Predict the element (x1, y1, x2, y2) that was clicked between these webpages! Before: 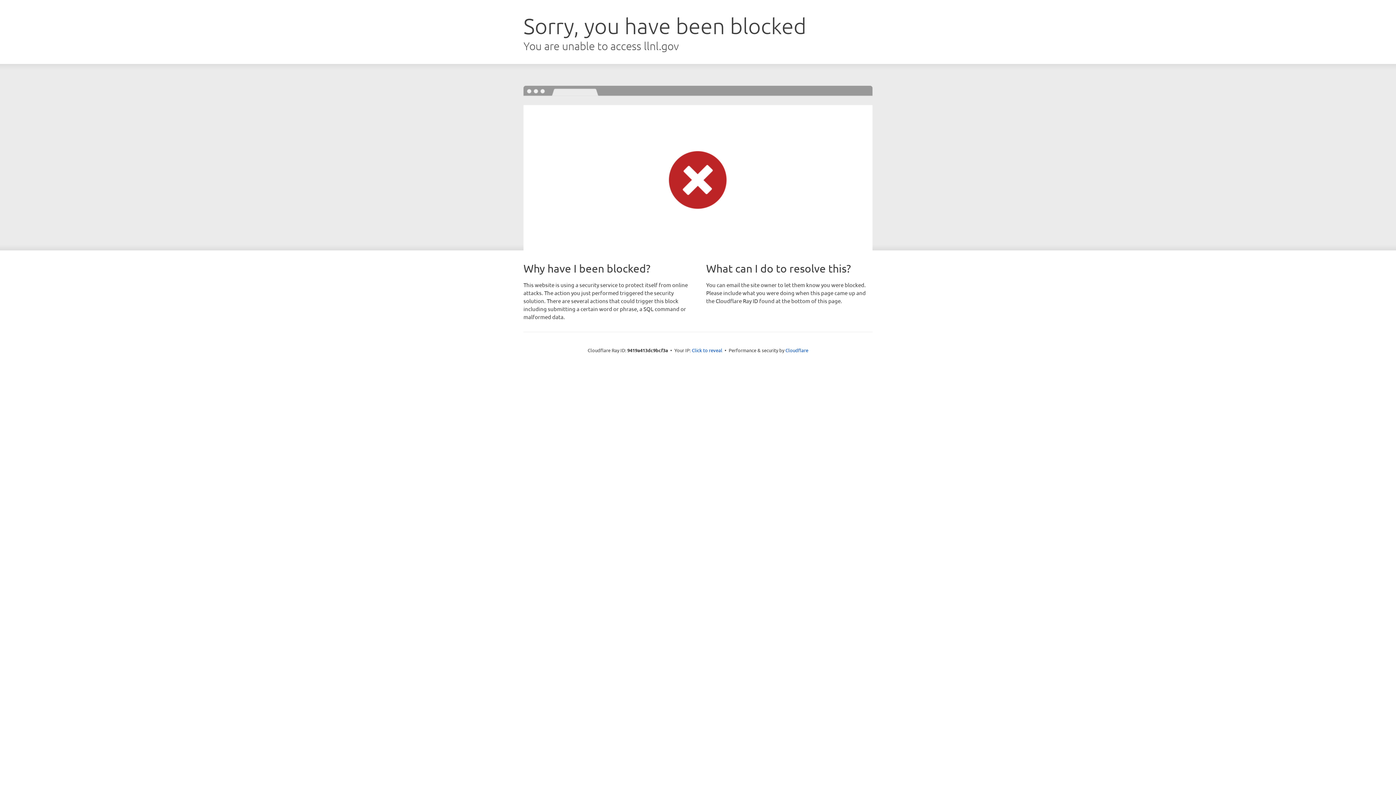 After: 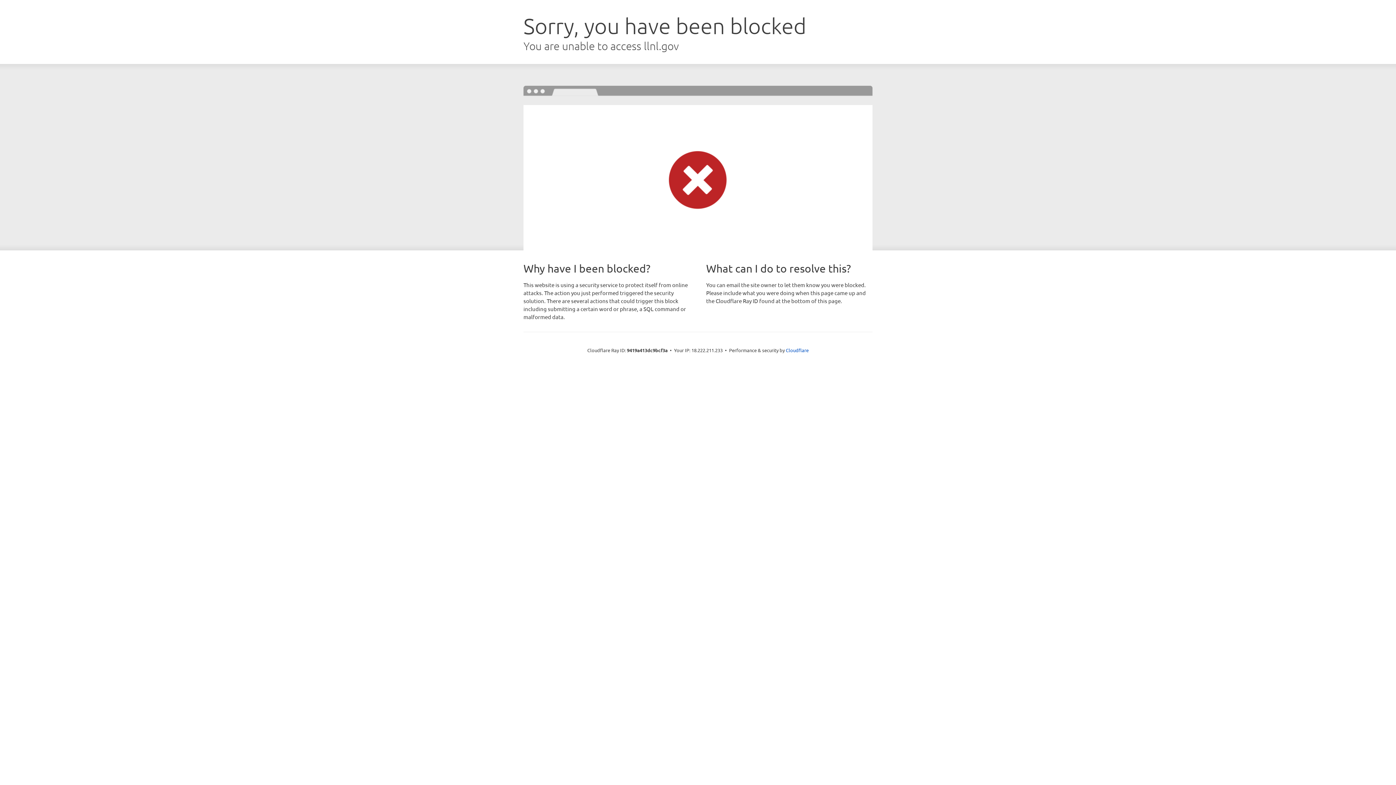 Action: label: Click to reveal bbox: (692, 346, 722, 353)